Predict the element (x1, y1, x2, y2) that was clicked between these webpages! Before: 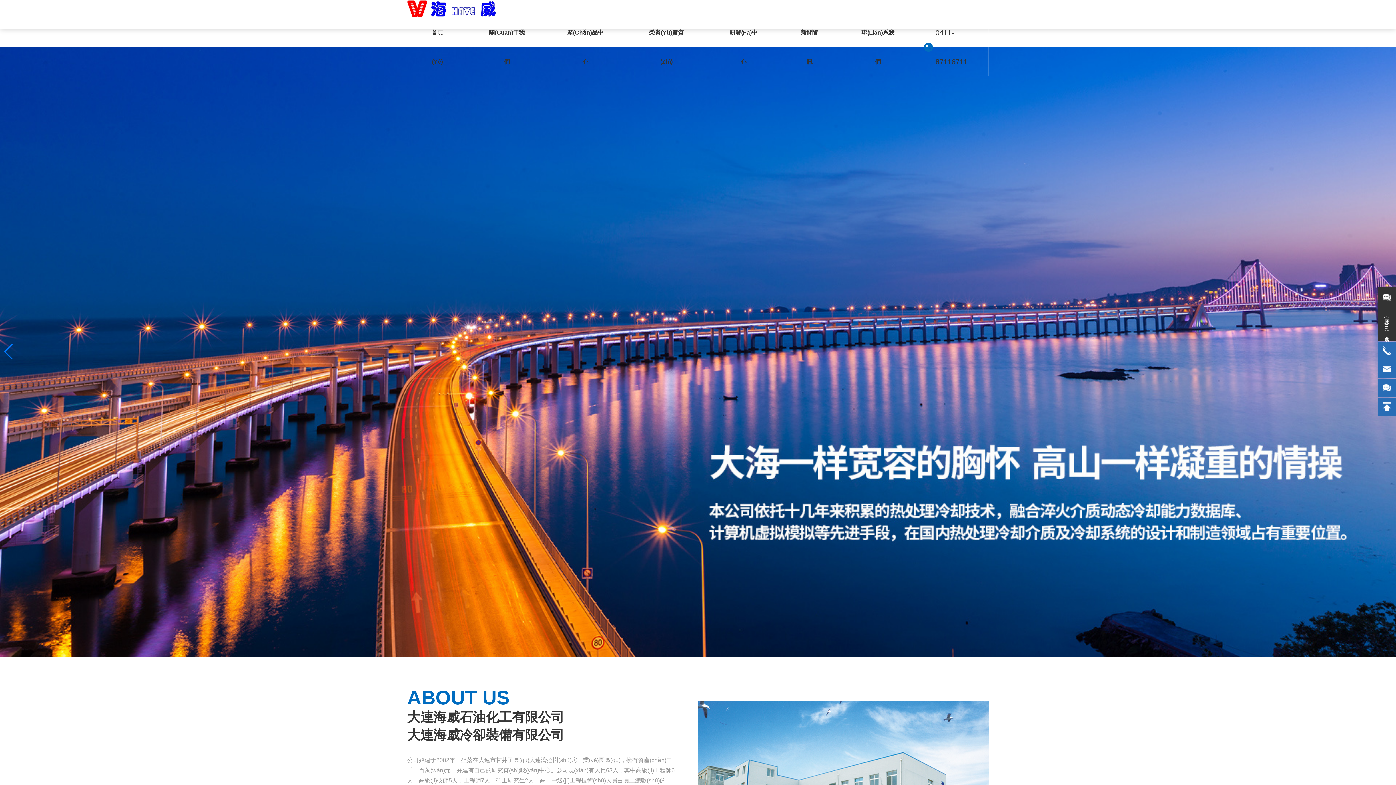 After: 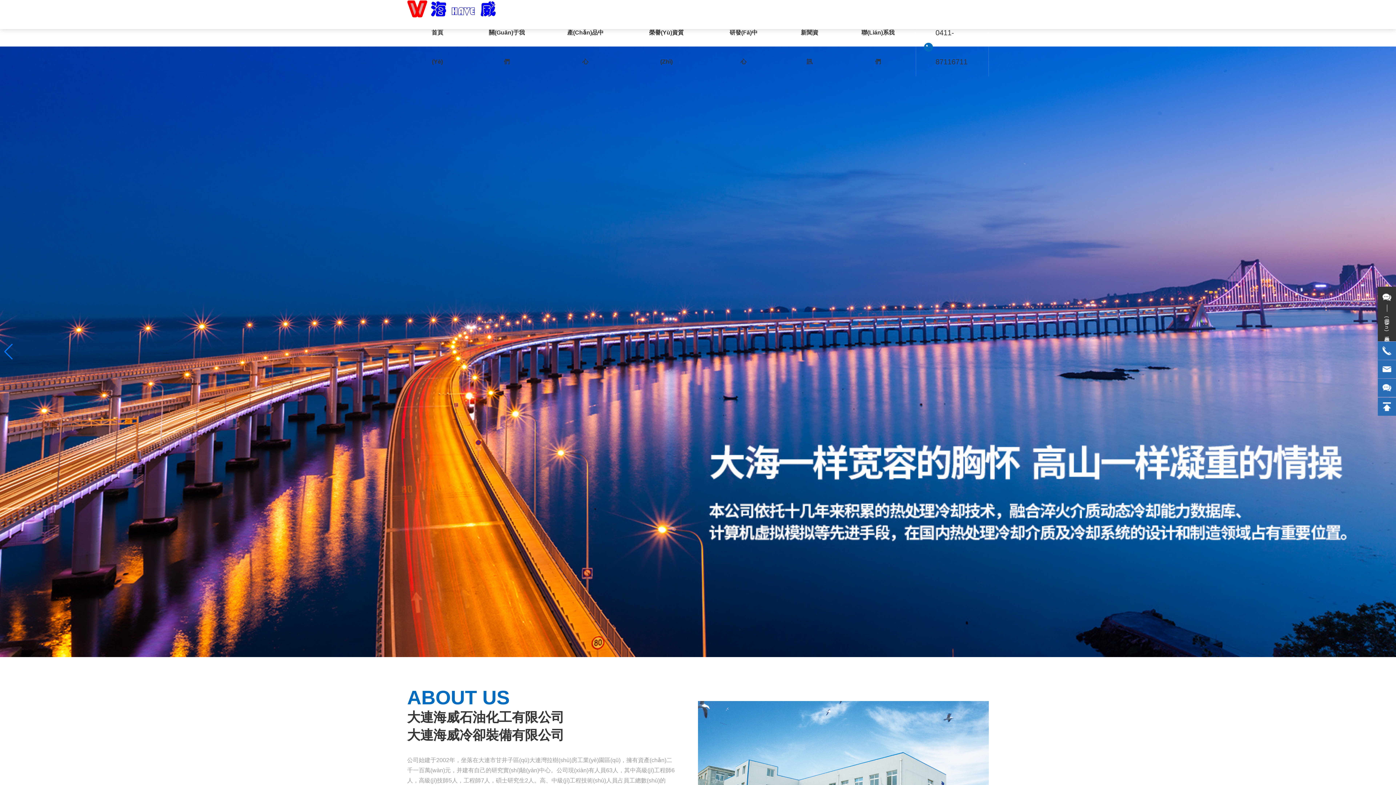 Action: bbox: (0, 348, 1396, 354)